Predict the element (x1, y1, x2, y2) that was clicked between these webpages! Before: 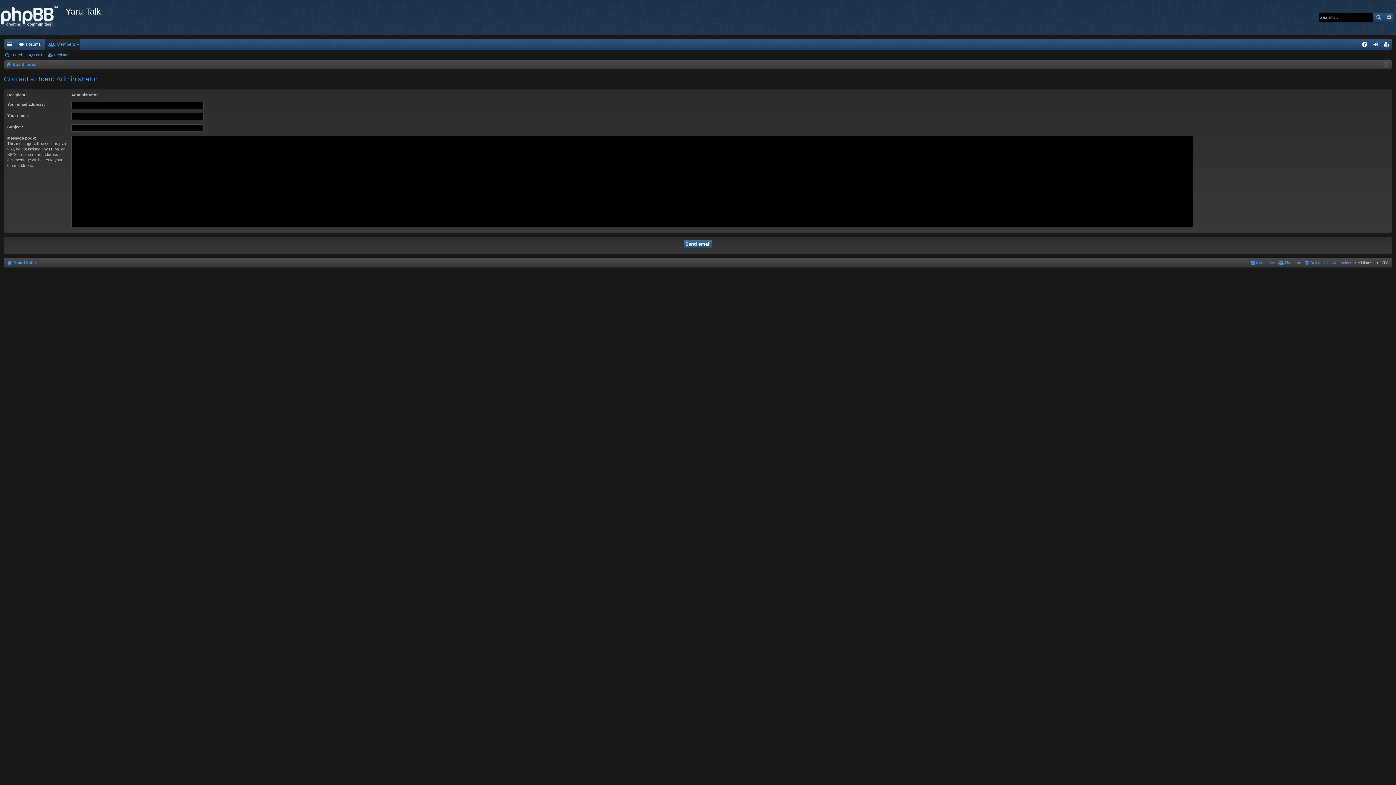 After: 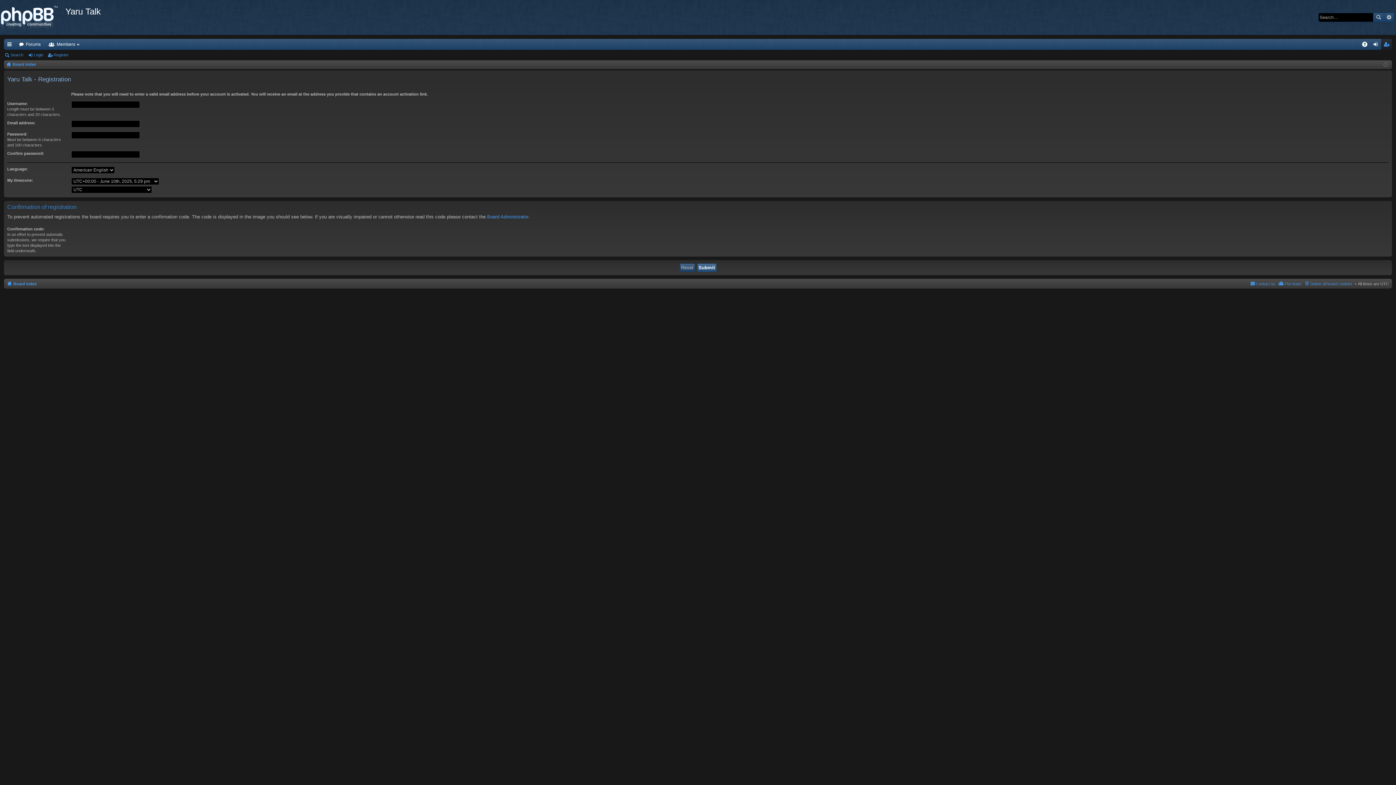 Action: label: Register bbox: (47, 50, 71, 60)